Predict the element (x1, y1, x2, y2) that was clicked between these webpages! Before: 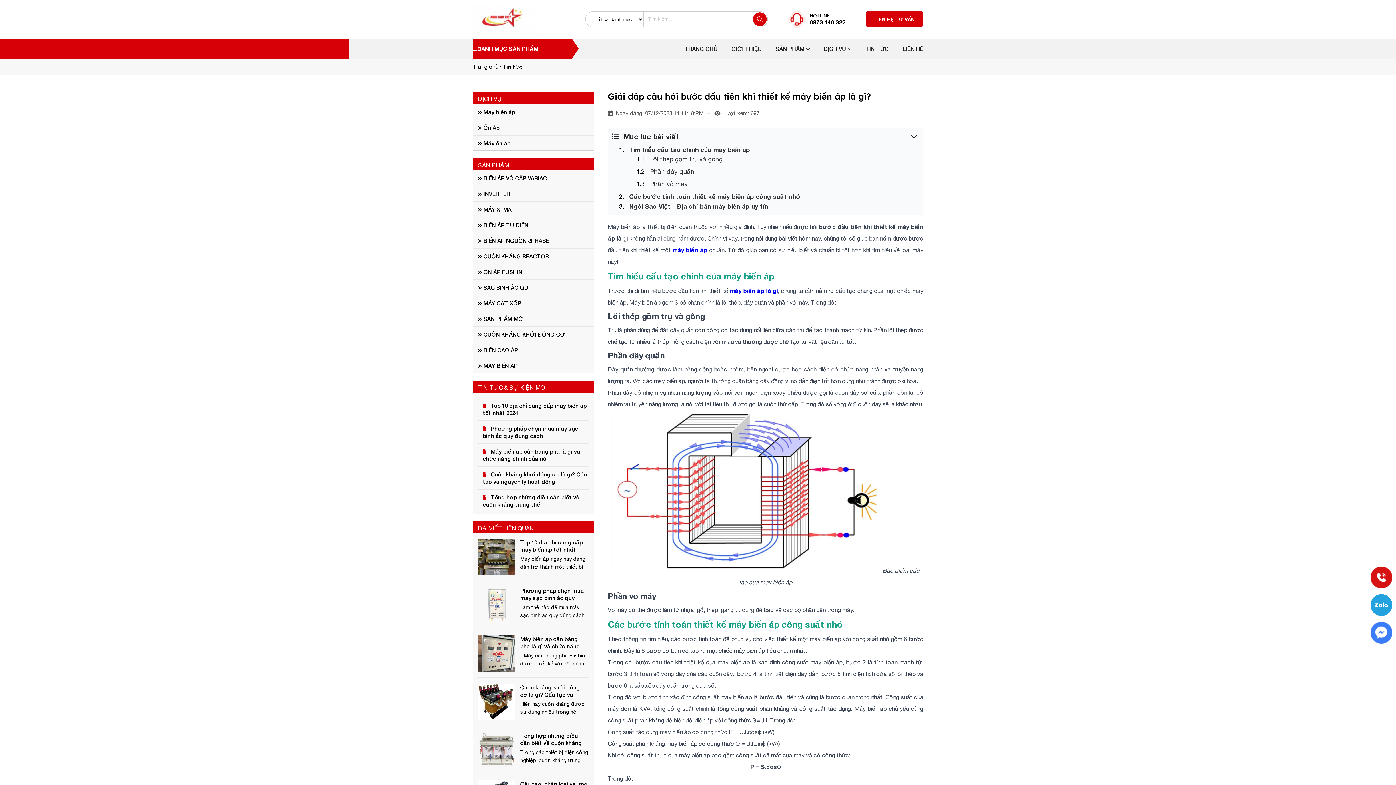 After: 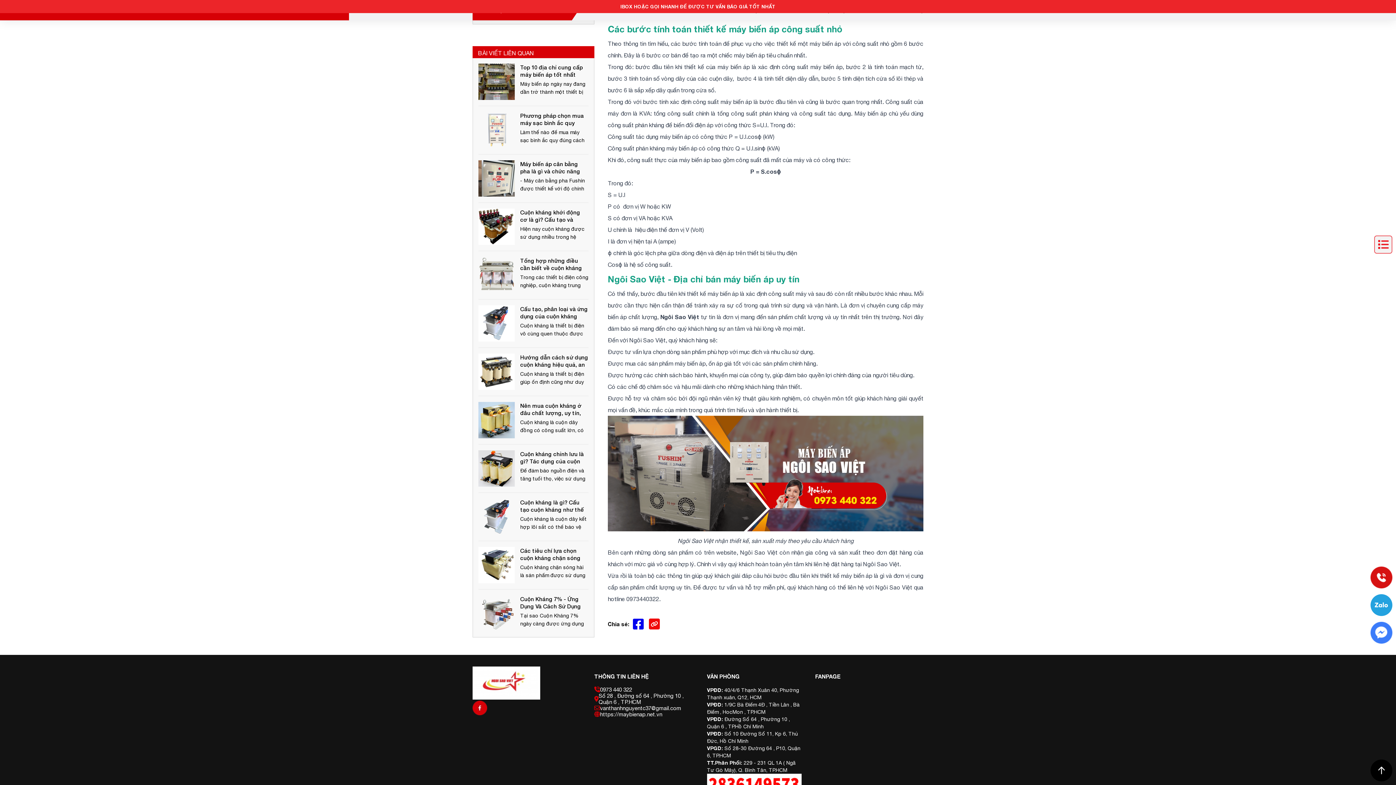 Action: bbox: (625, 191, 804, 201) label: Các bước tính toán thiết kế máy biến áp công suất nhỏ